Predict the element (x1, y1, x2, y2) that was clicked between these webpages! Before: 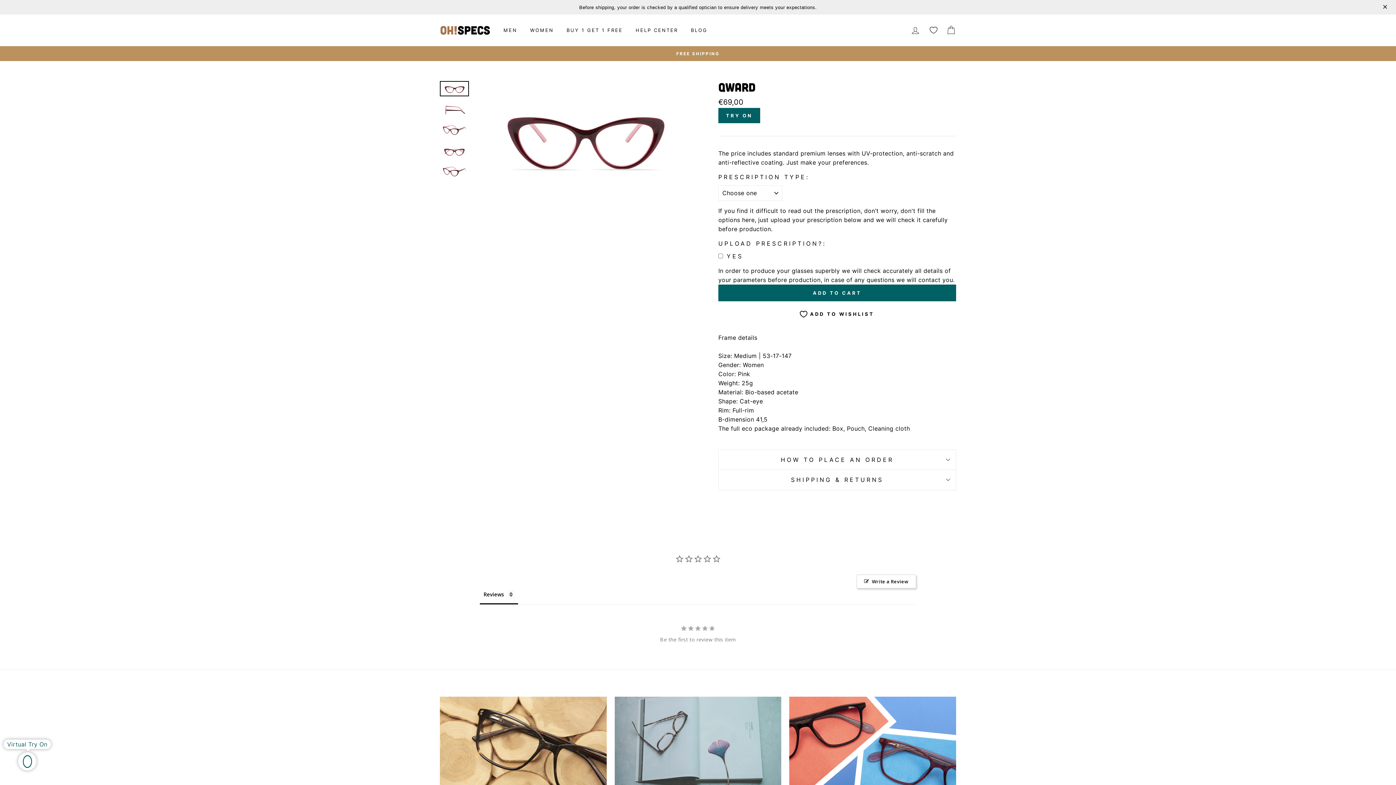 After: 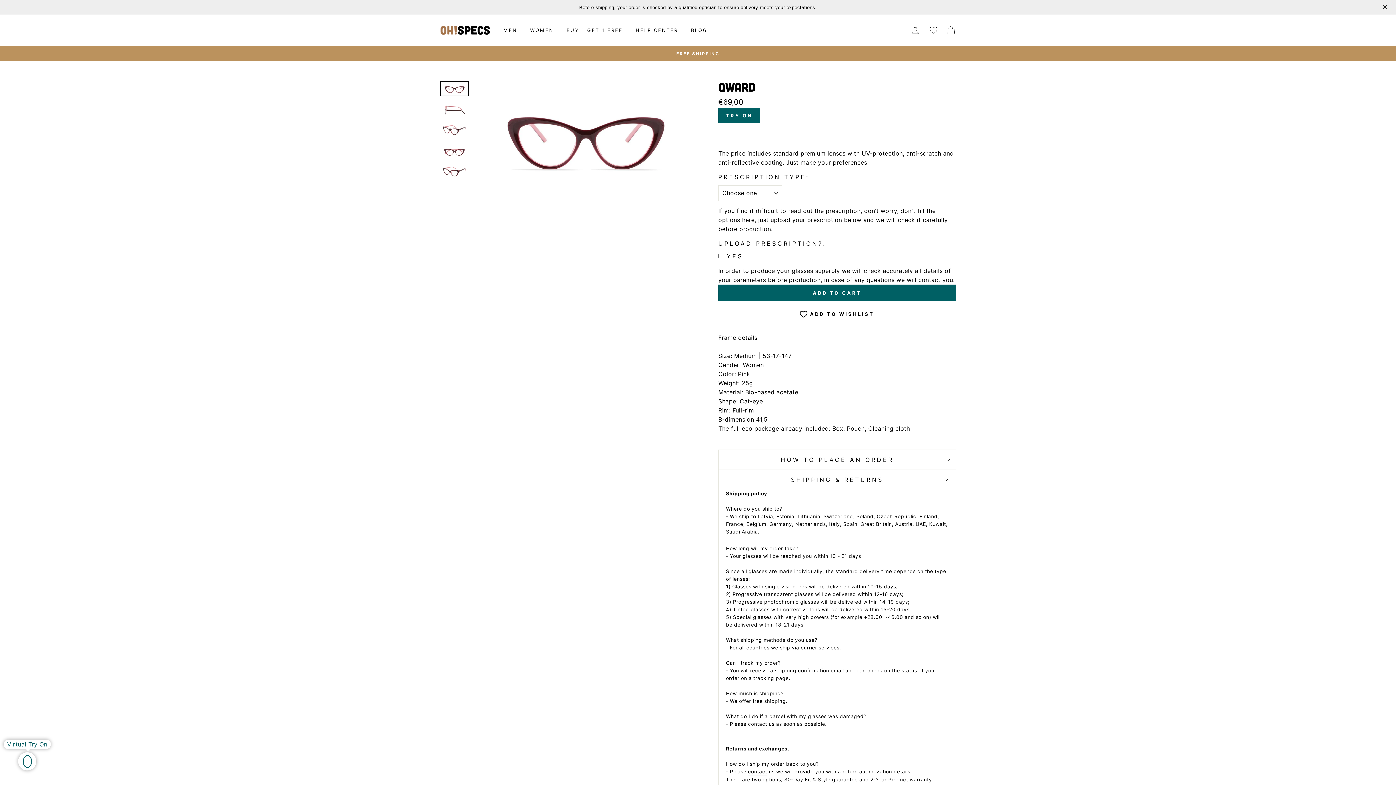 Action: label: SHIPPING & RETURNS bbox: (718, 469, 956, 490)